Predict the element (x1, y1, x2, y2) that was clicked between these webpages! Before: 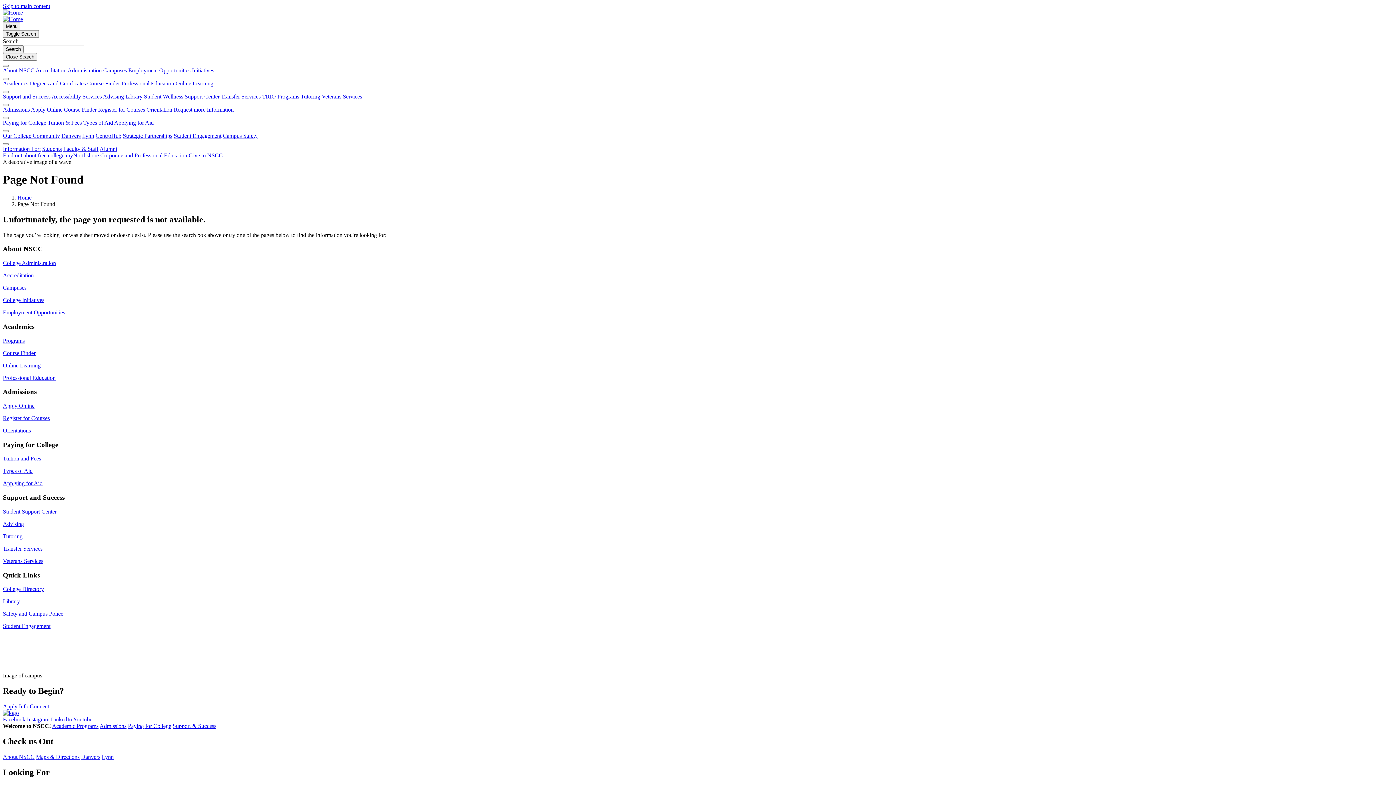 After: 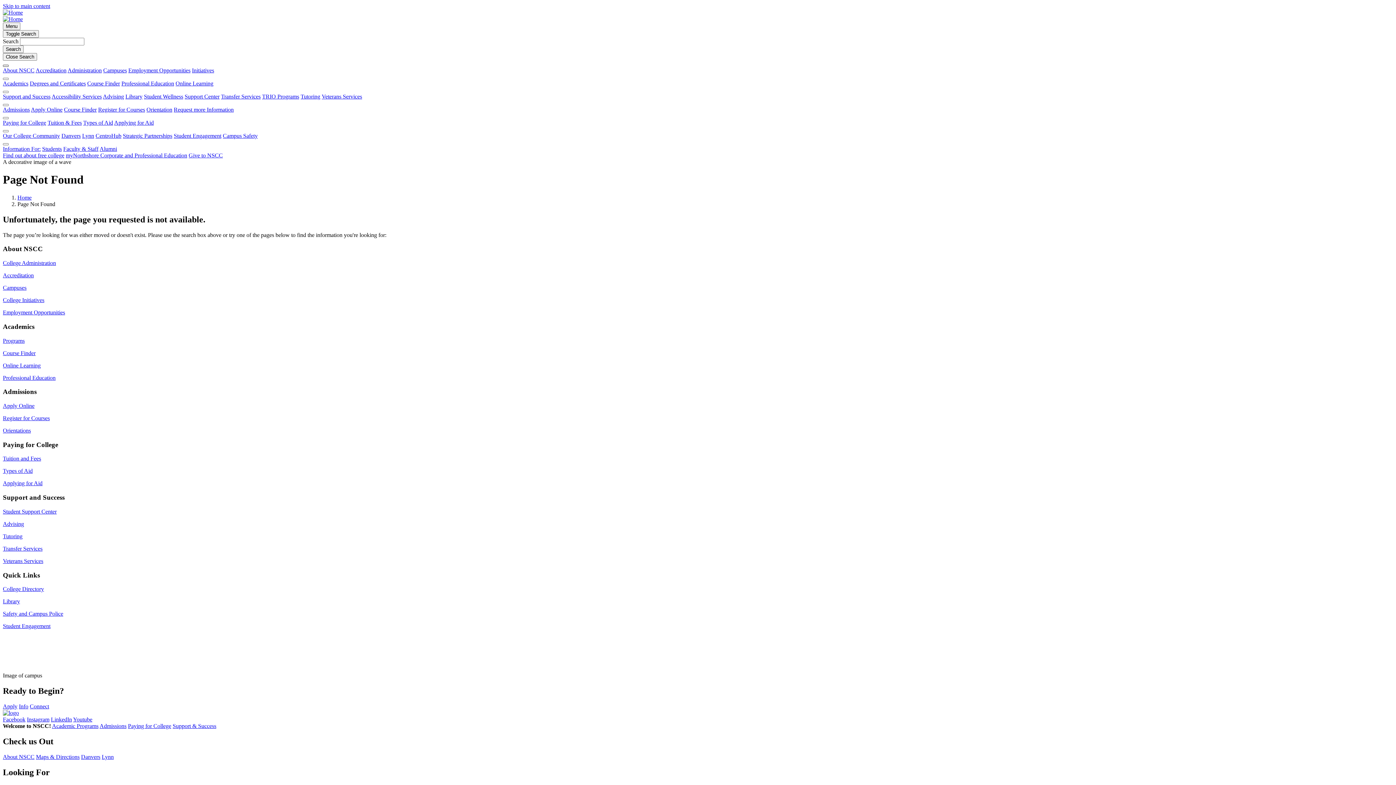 Action: label: expand sub-menu bbox: (2, 64, 8, 66)